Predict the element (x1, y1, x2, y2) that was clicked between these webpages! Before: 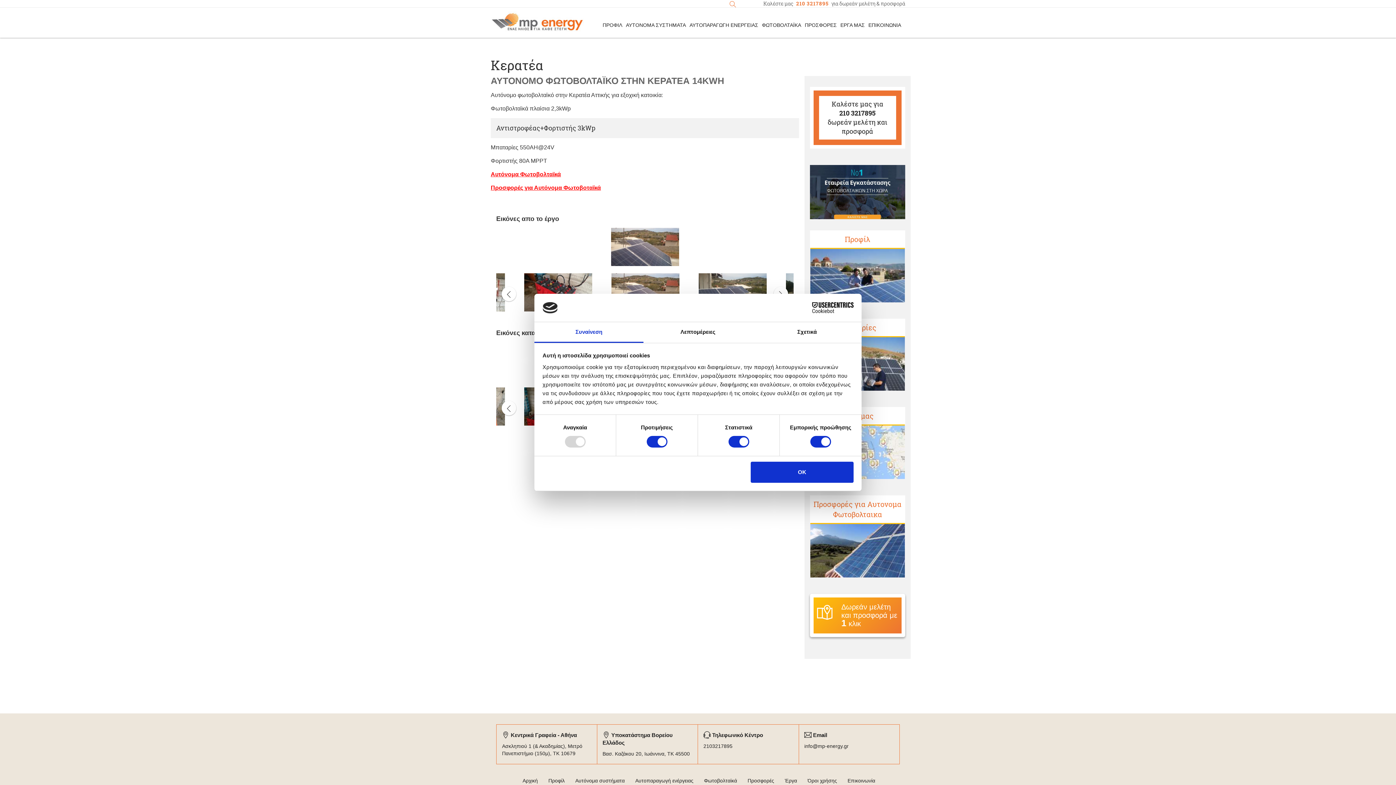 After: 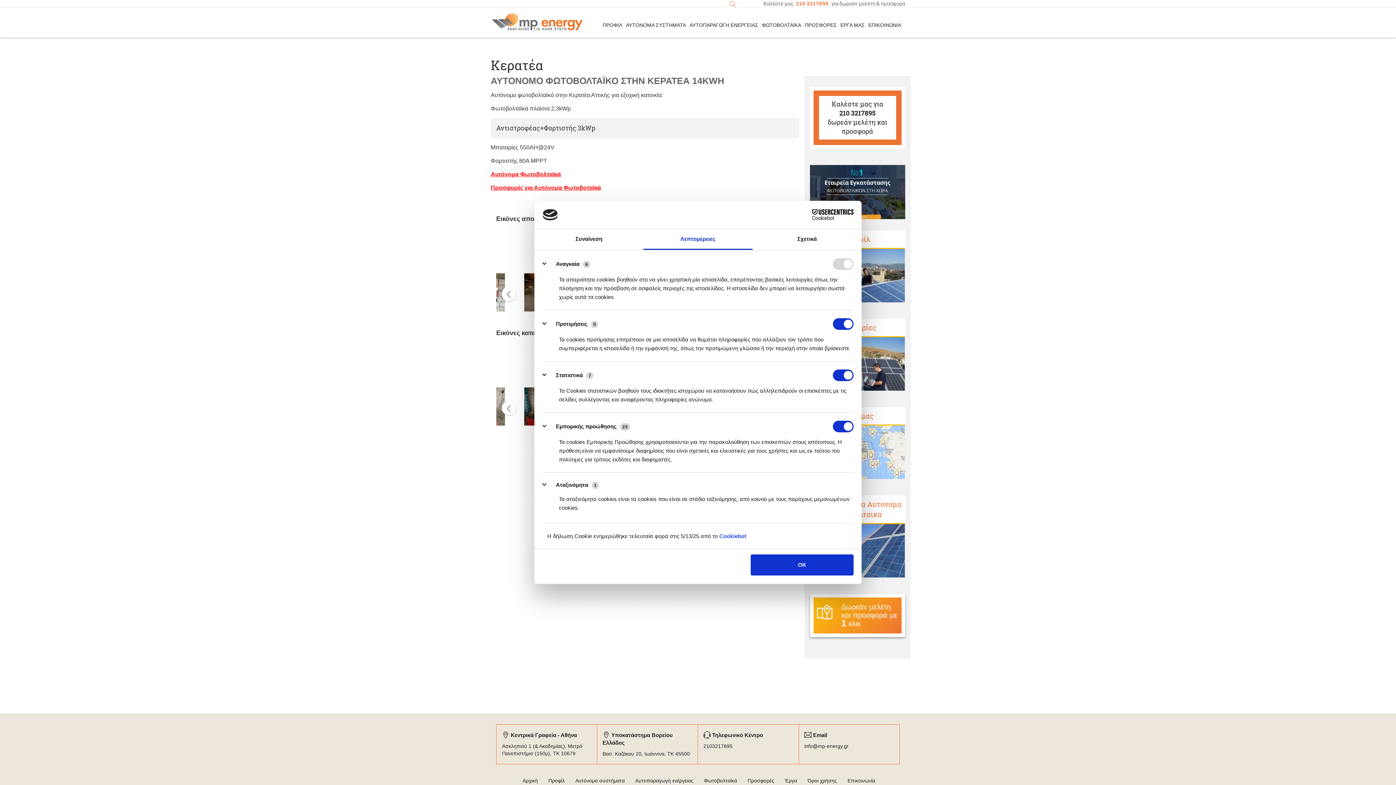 Action: label: Λεπτομέρειες bbox: (643, 322, 752, 343)